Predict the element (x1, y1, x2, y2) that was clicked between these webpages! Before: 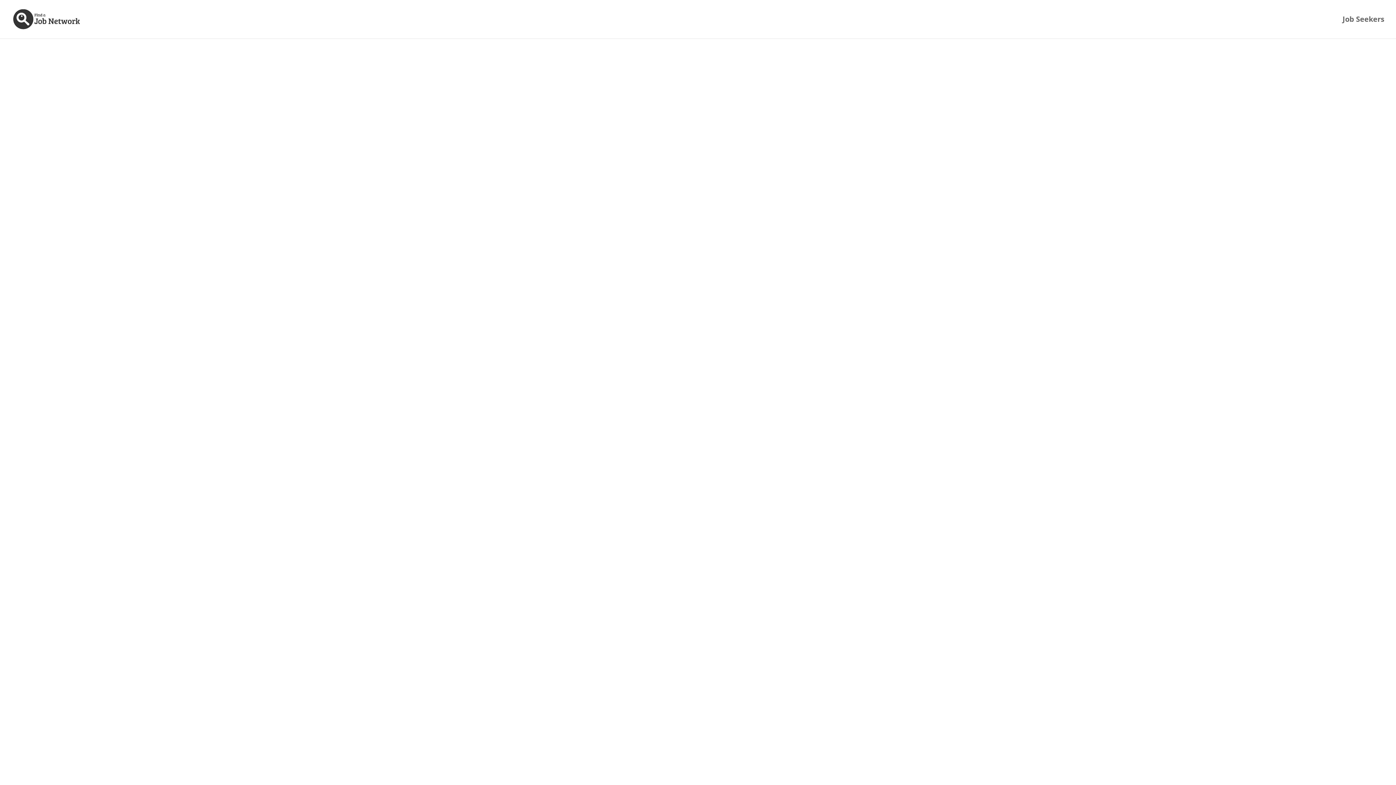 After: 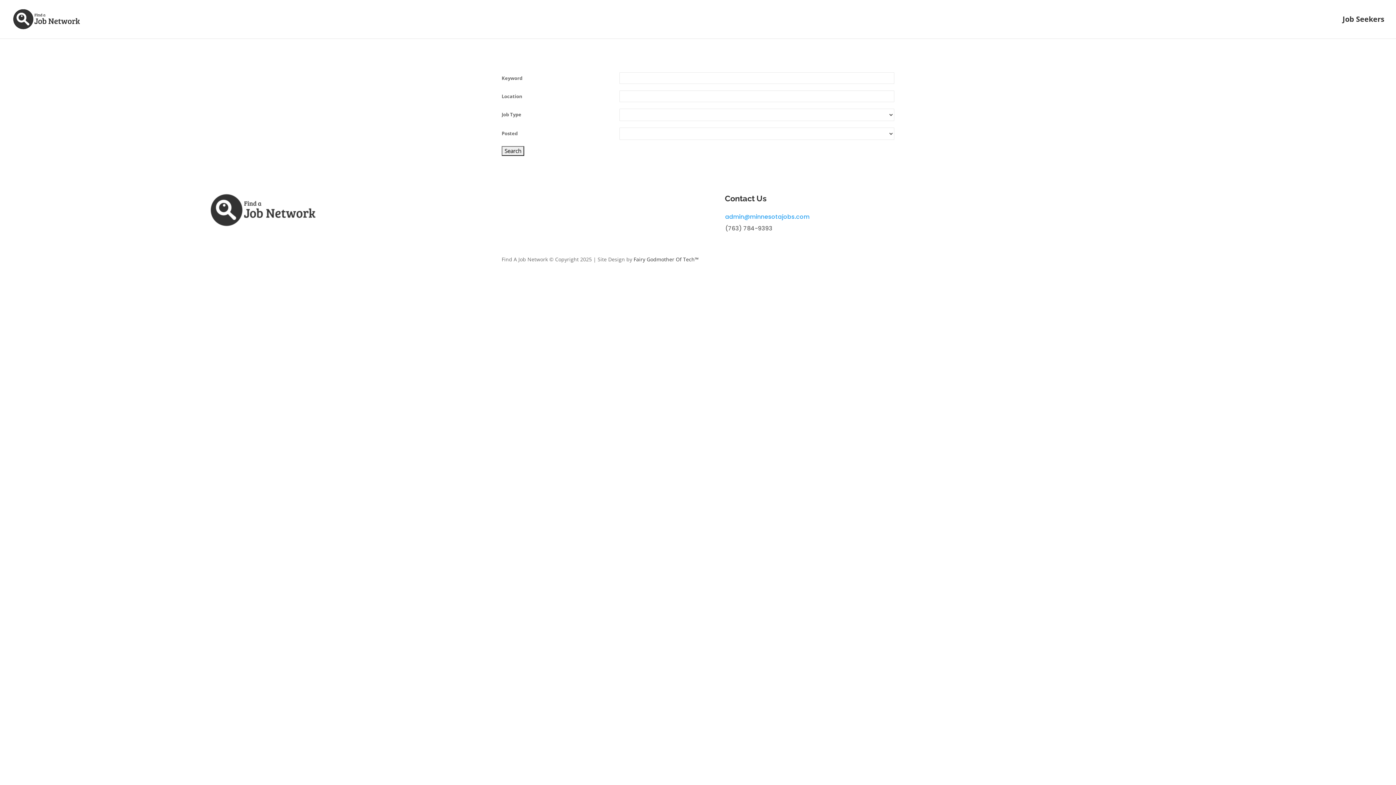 Action: label: Job Seekers bbox: (1342, 16, 1384, 38)